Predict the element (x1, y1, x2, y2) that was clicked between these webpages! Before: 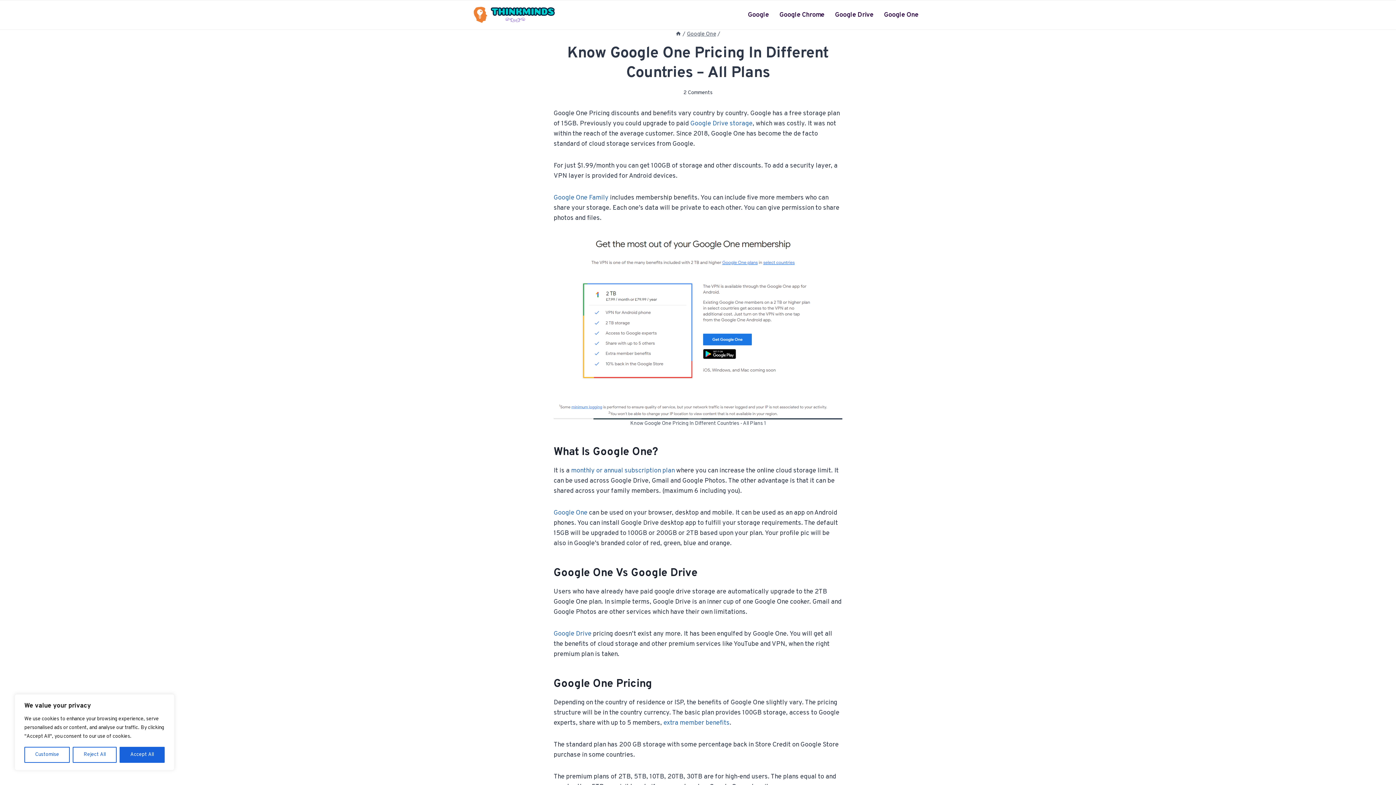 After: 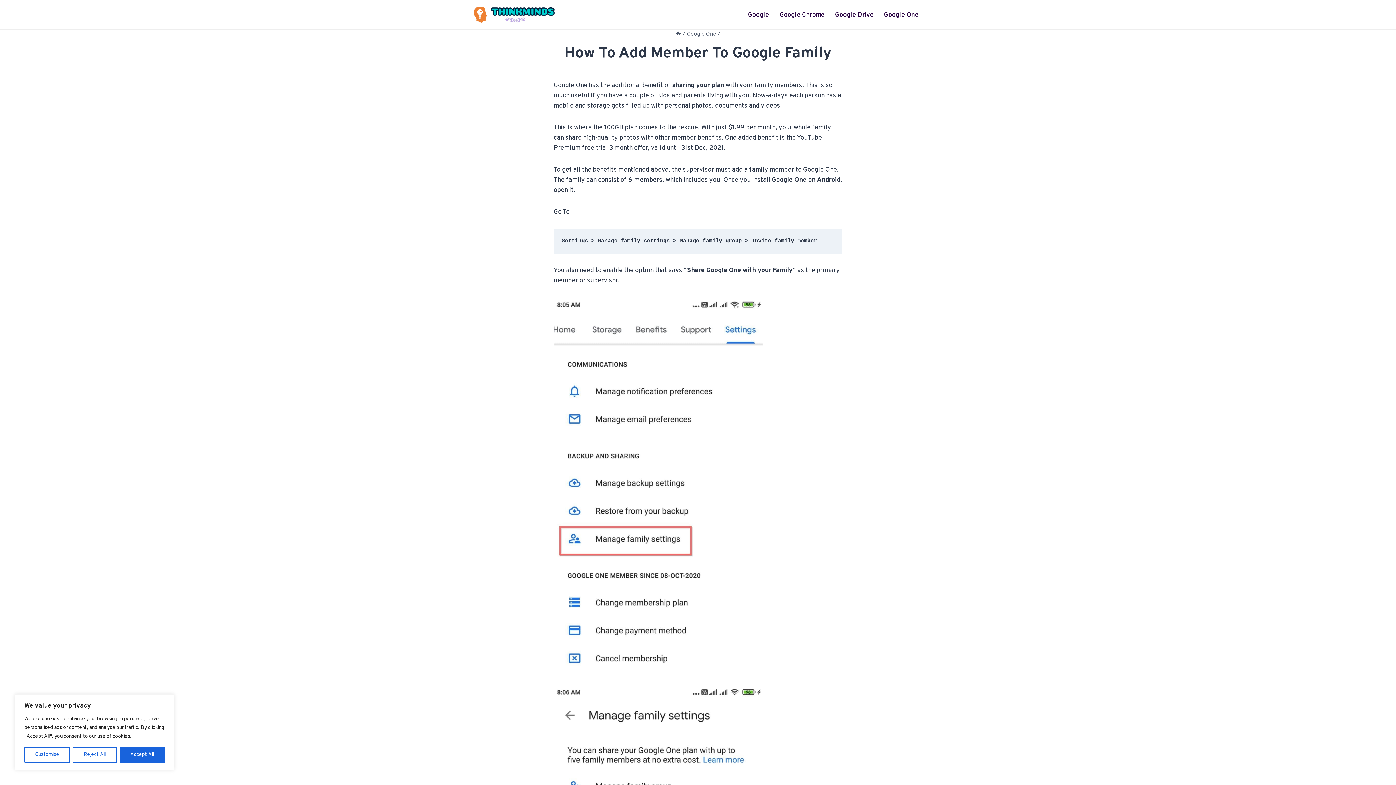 Action: bbox: (663, 719, 729, 727) label: extra member benefits